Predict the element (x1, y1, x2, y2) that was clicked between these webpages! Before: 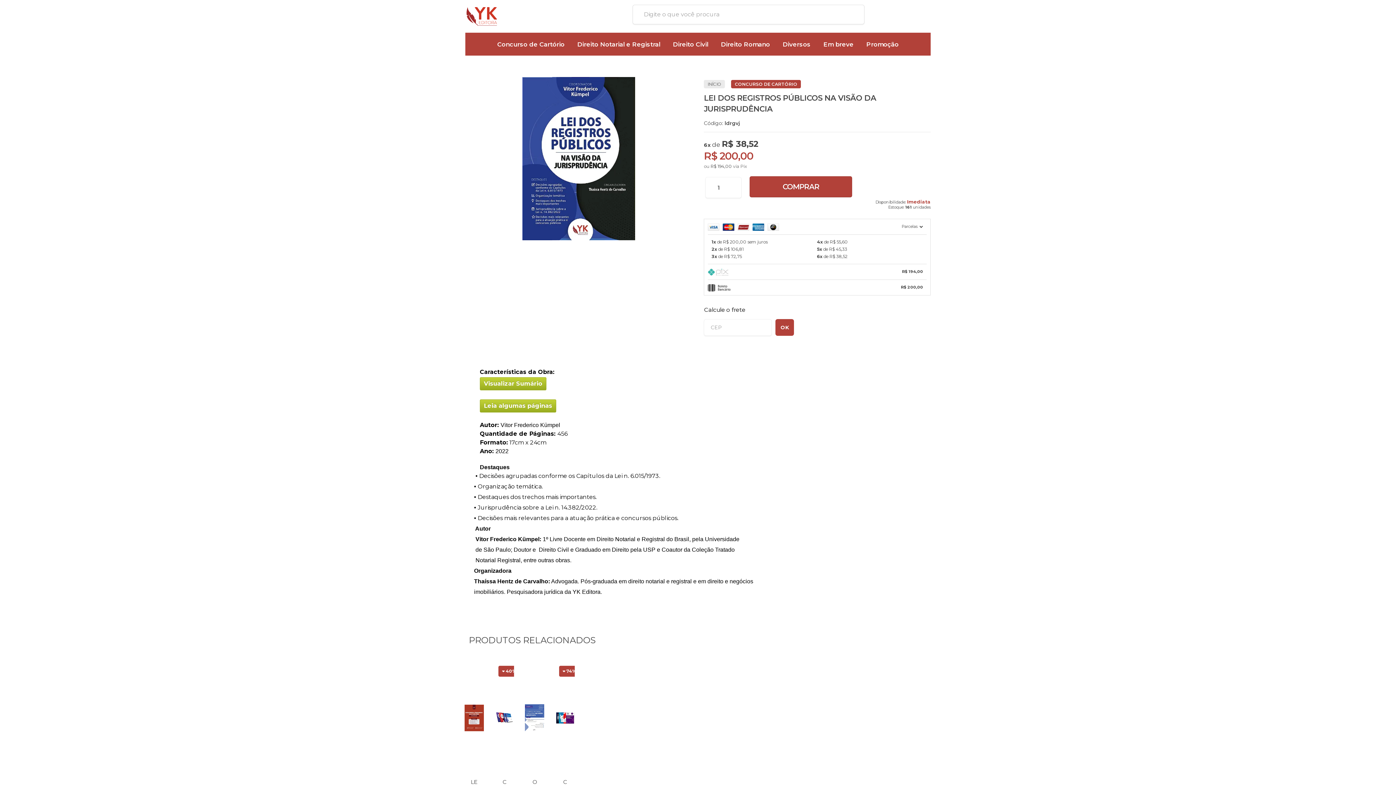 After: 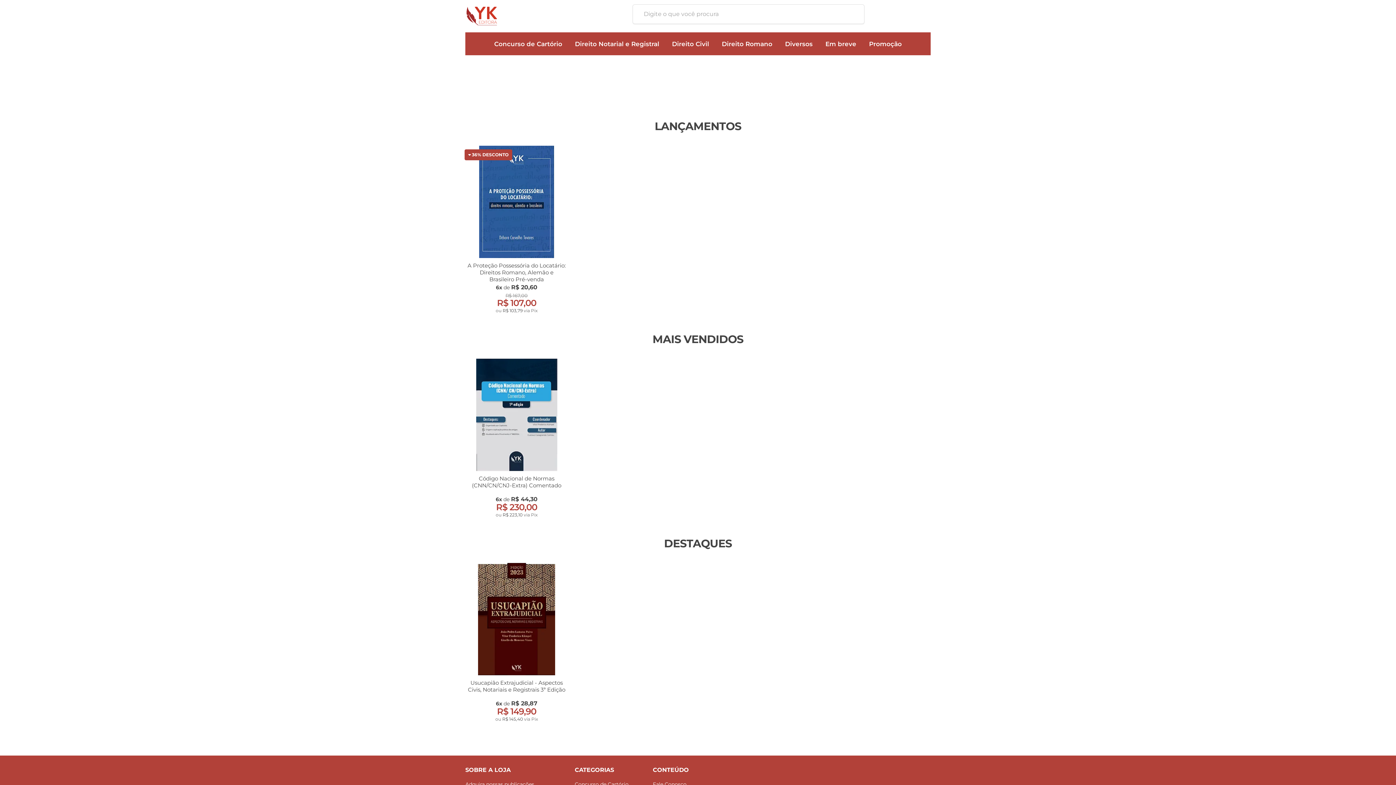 Action: label: INÍCIO bbox: (704, 80, 725, 88)